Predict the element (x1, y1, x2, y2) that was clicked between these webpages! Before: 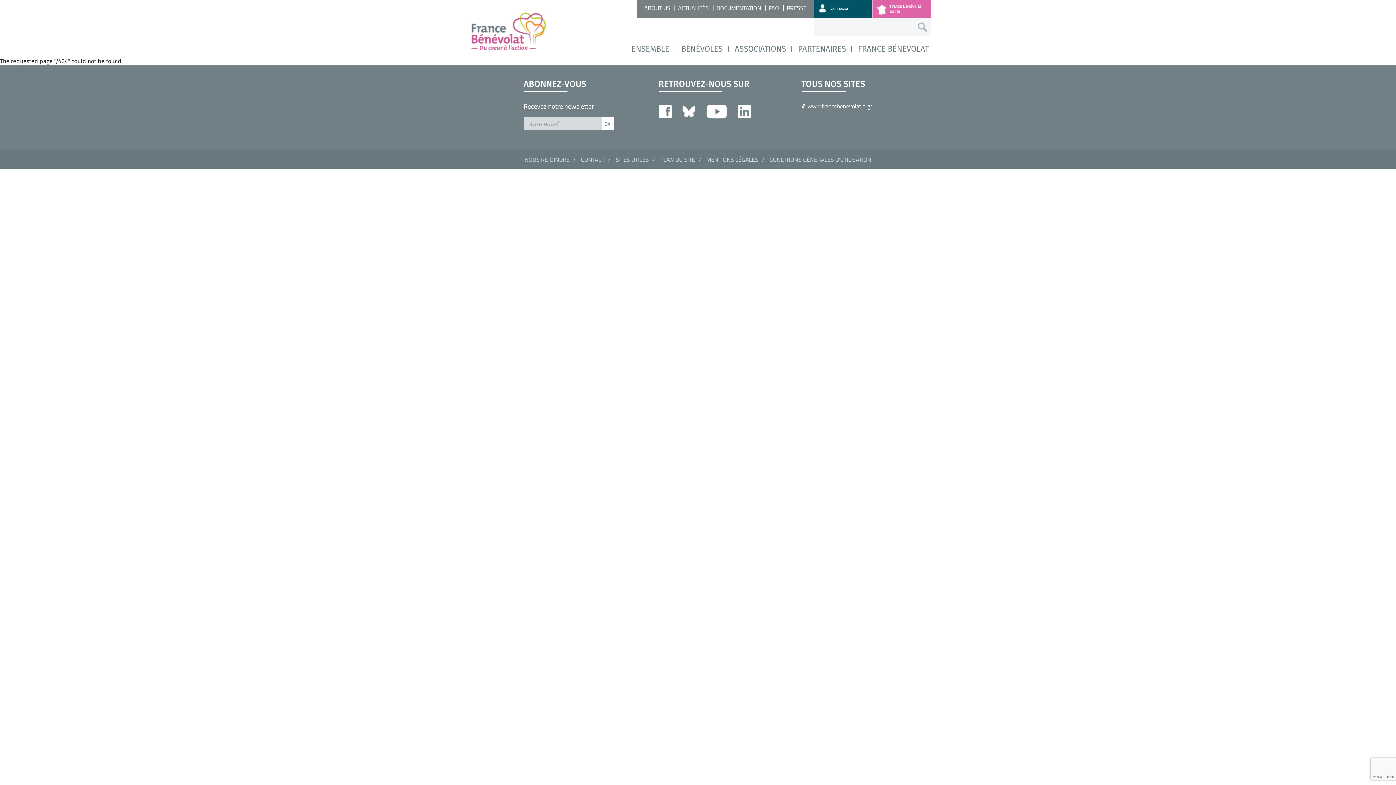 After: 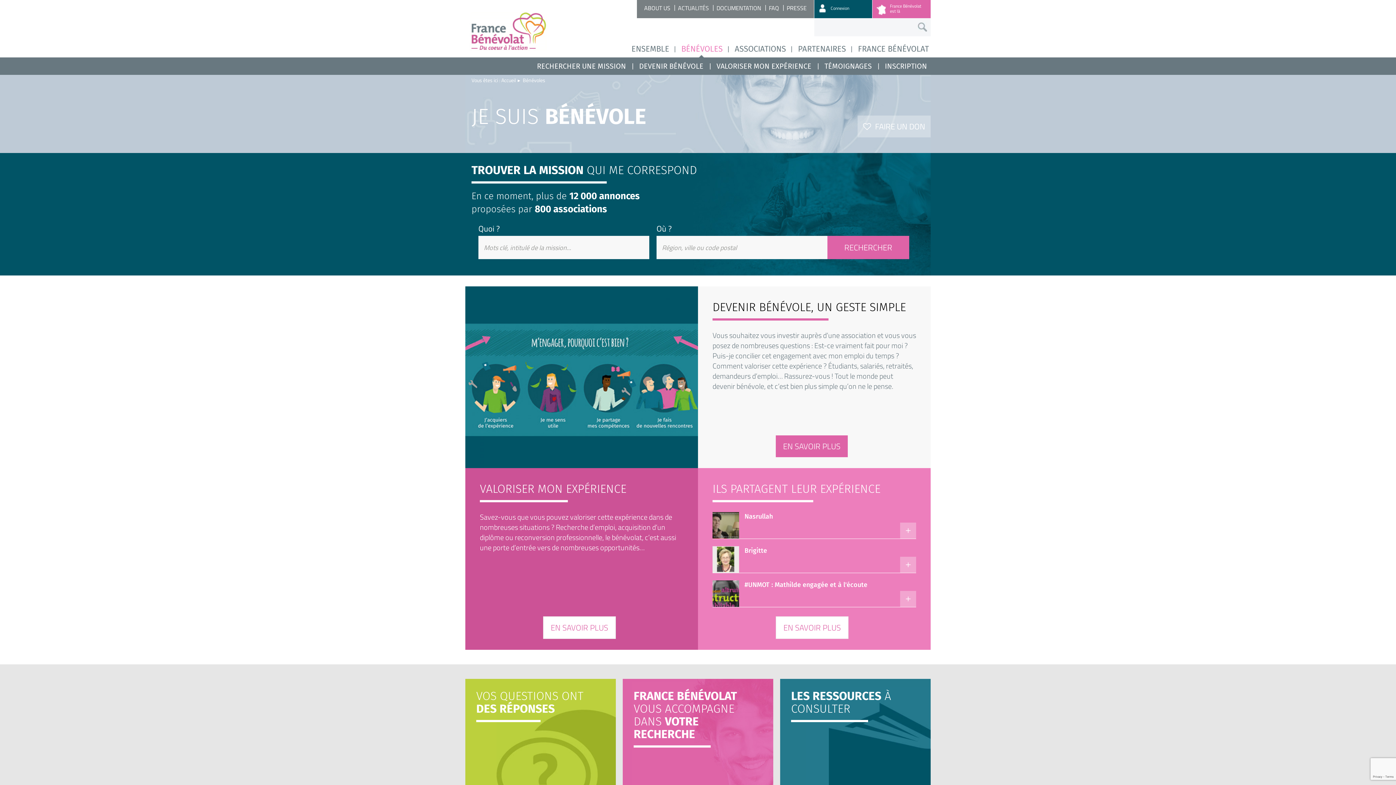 Action: label: BÉNÉVOLES bbox: (681, 44, 731, 53)